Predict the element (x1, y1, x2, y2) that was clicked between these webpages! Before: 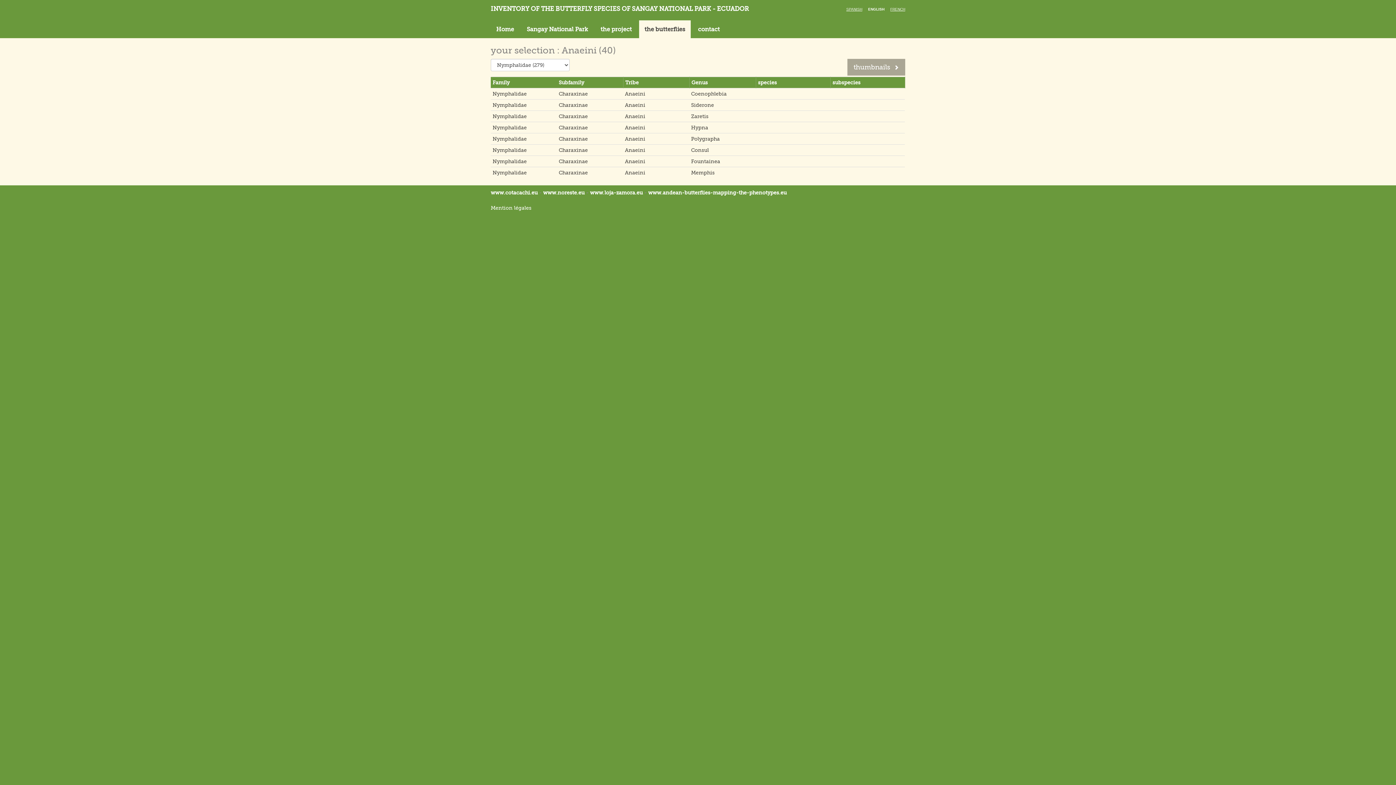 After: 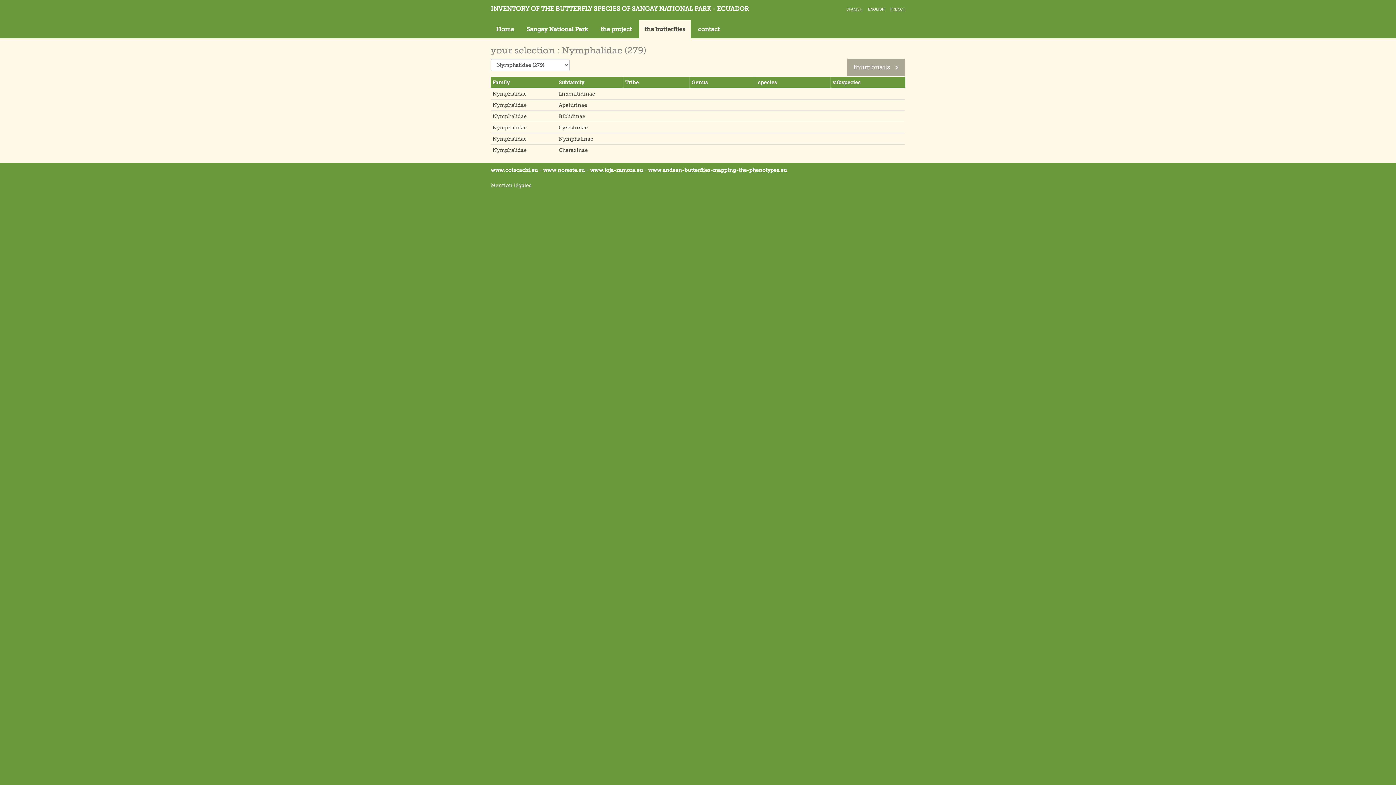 Action: bbox: (490, 144, 557, 155) label: Nymphalidae